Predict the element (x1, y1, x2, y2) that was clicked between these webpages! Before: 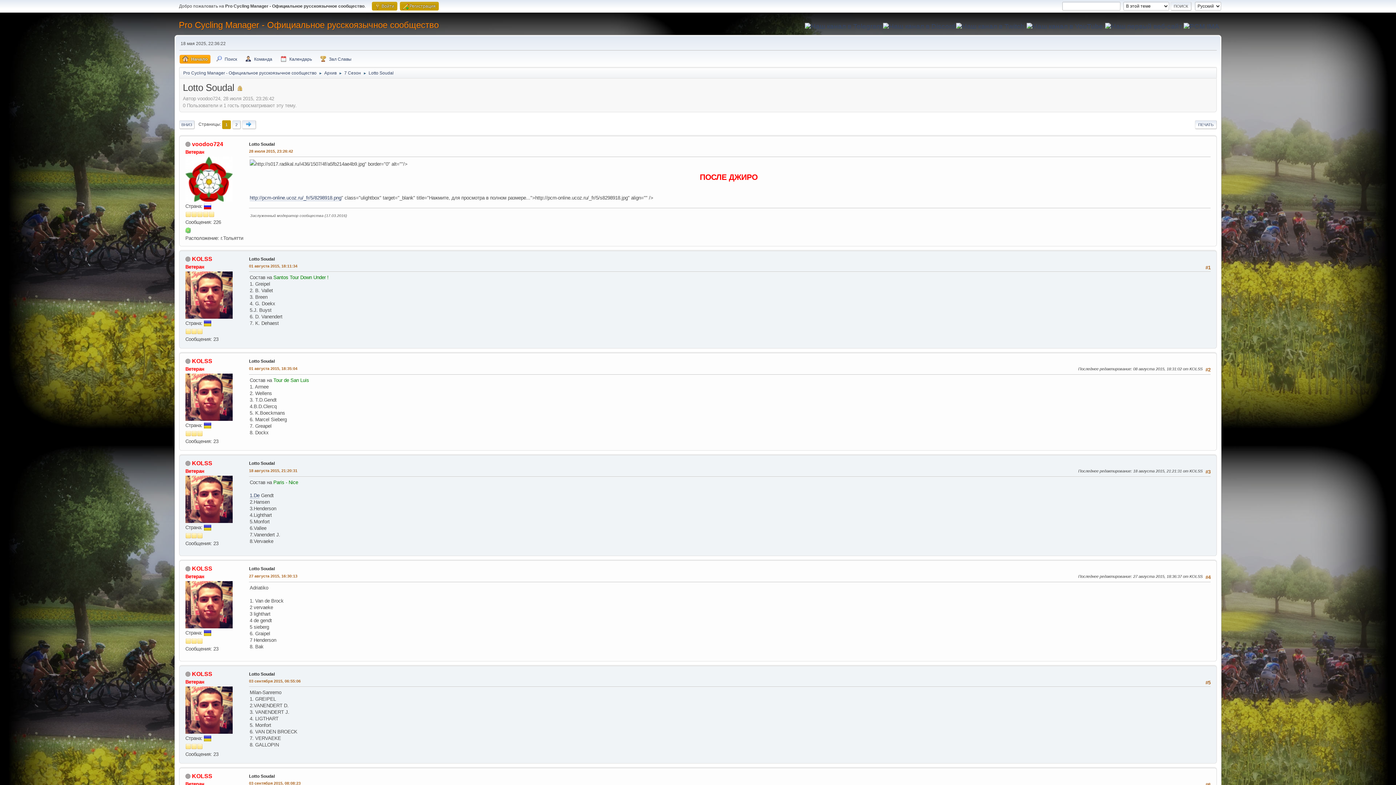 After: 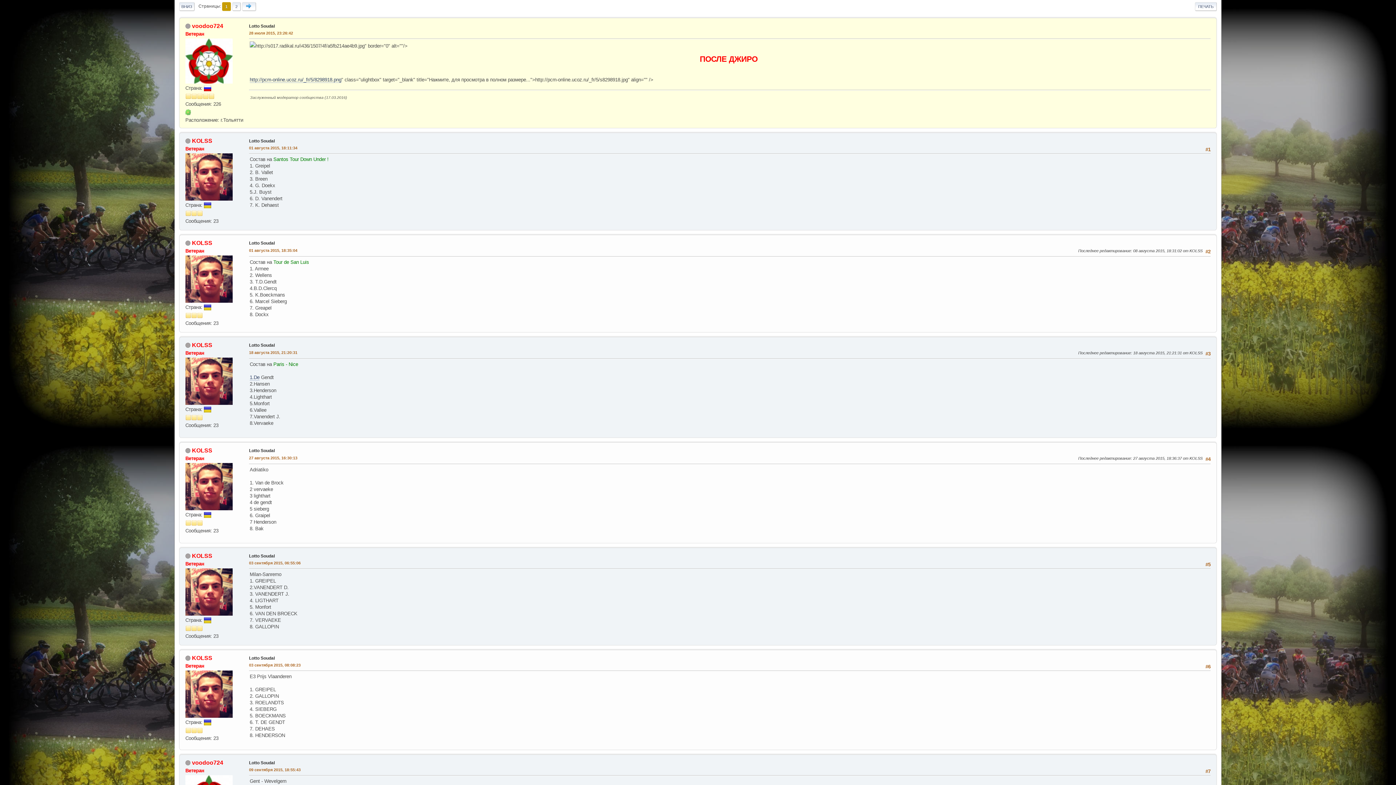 Action: bbox: (249, 141, 274, 146) label: Lotto Soudal